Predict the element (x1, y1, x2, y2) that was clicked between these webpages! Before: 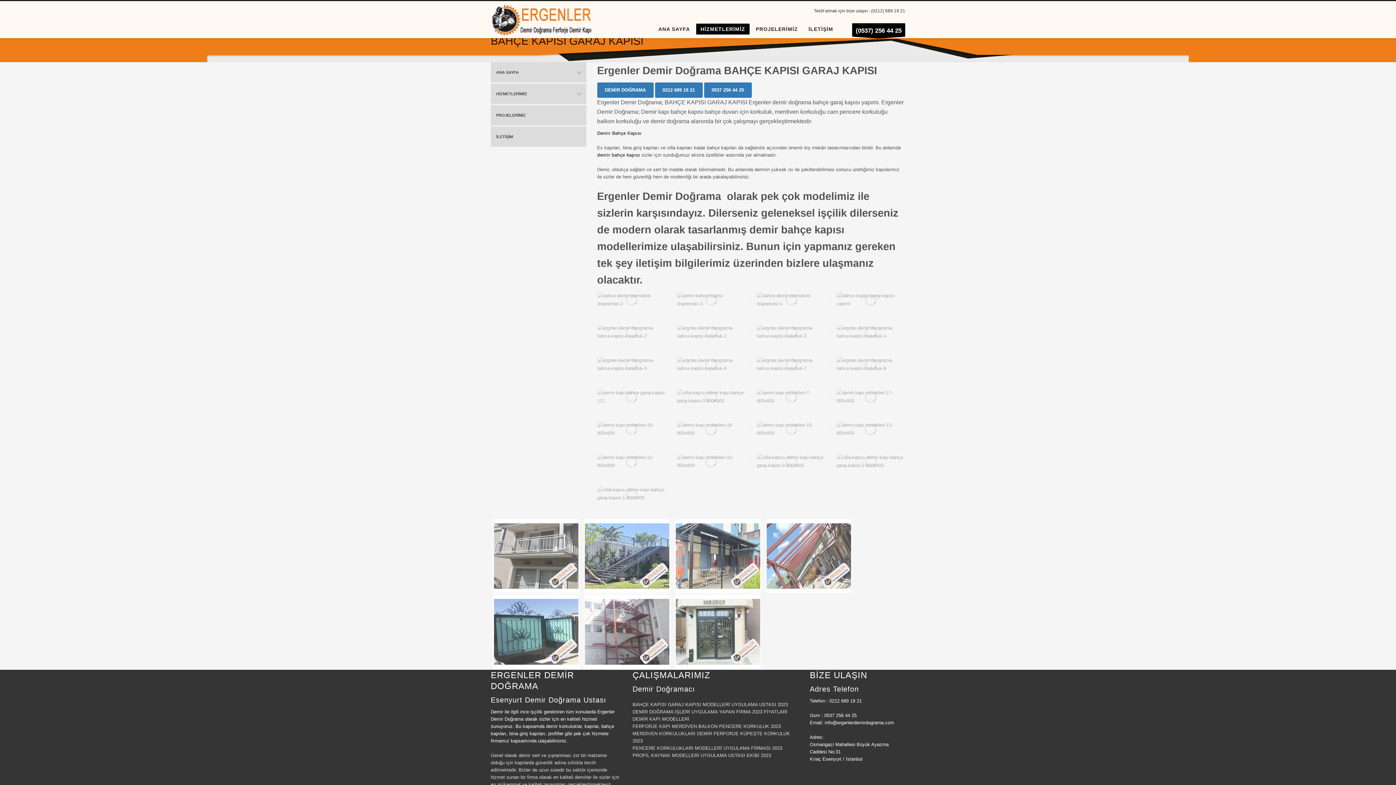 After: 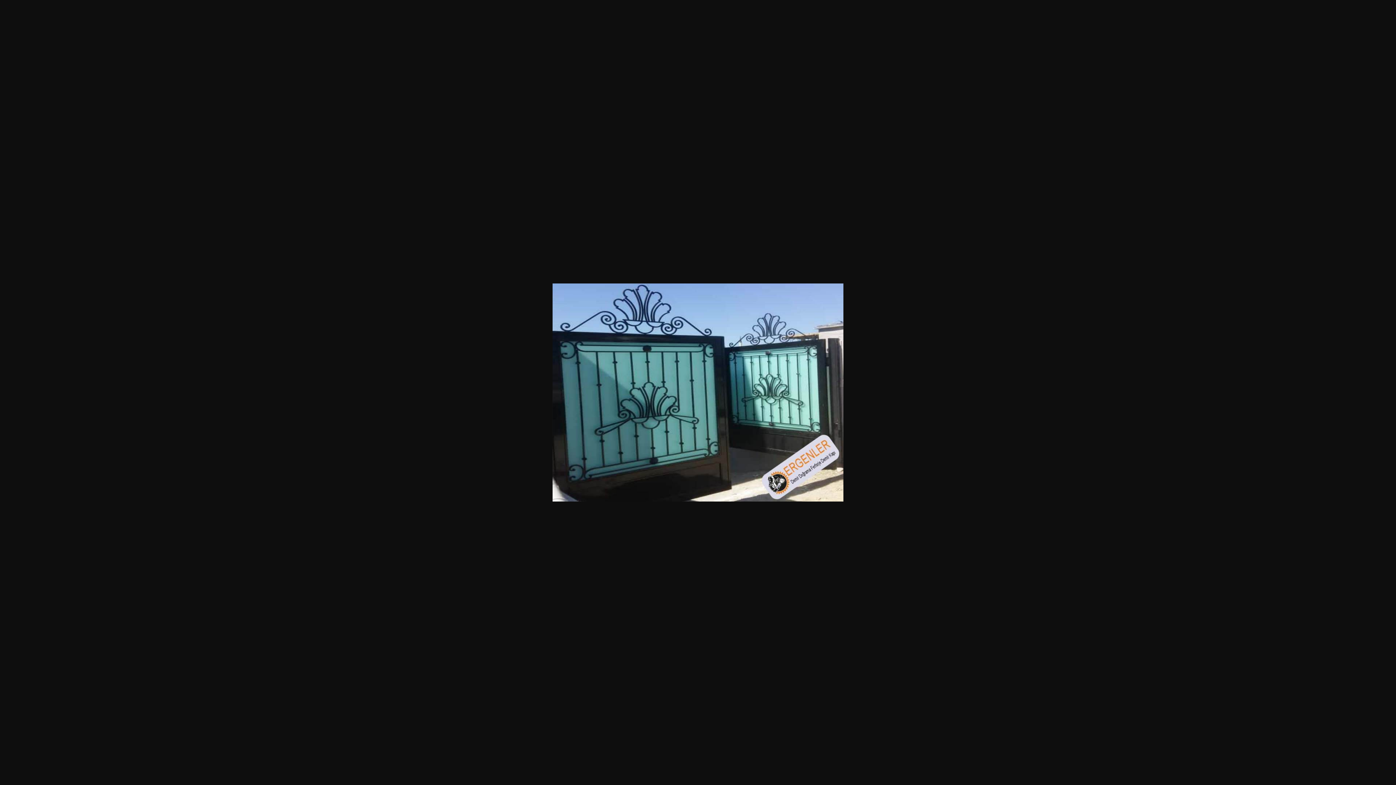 Action: bbox: (756, 389, 825, 405)